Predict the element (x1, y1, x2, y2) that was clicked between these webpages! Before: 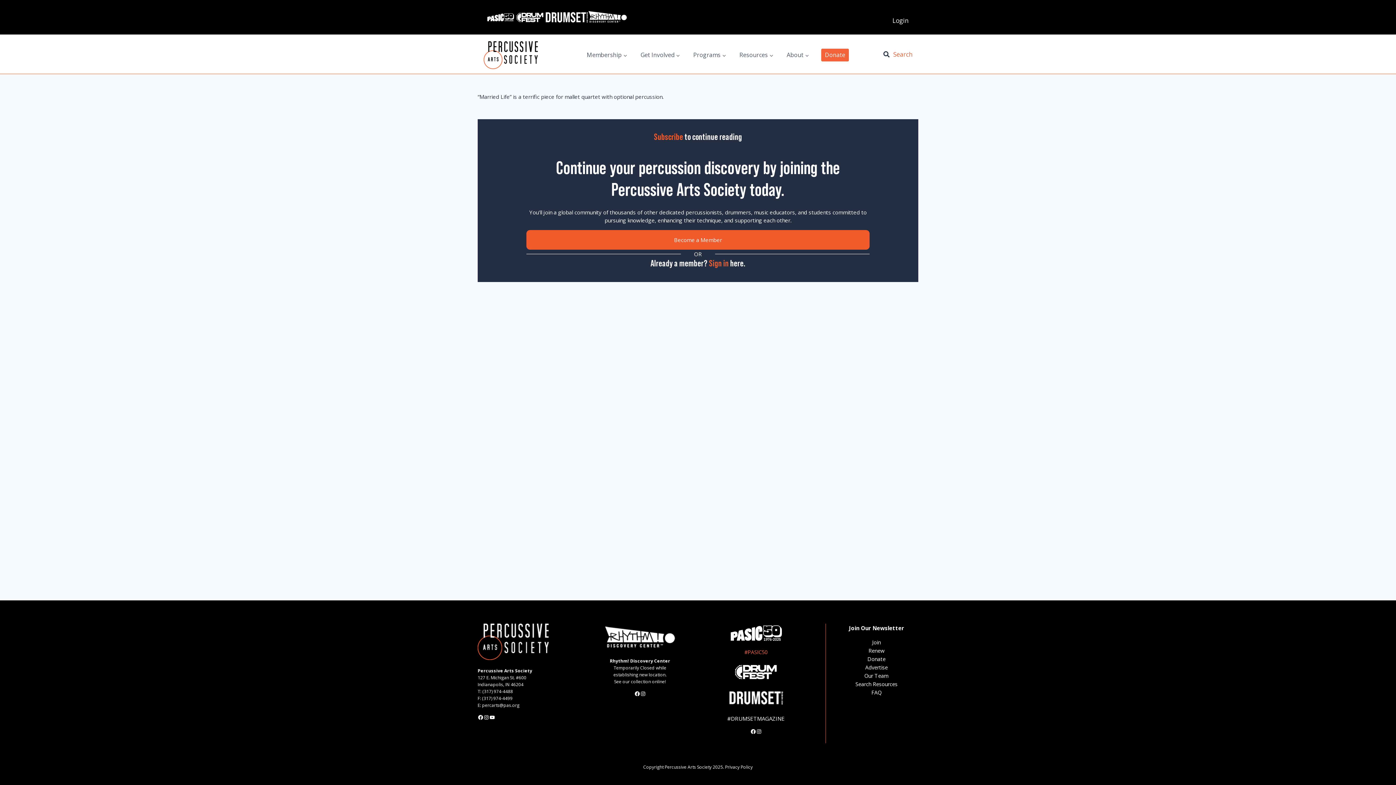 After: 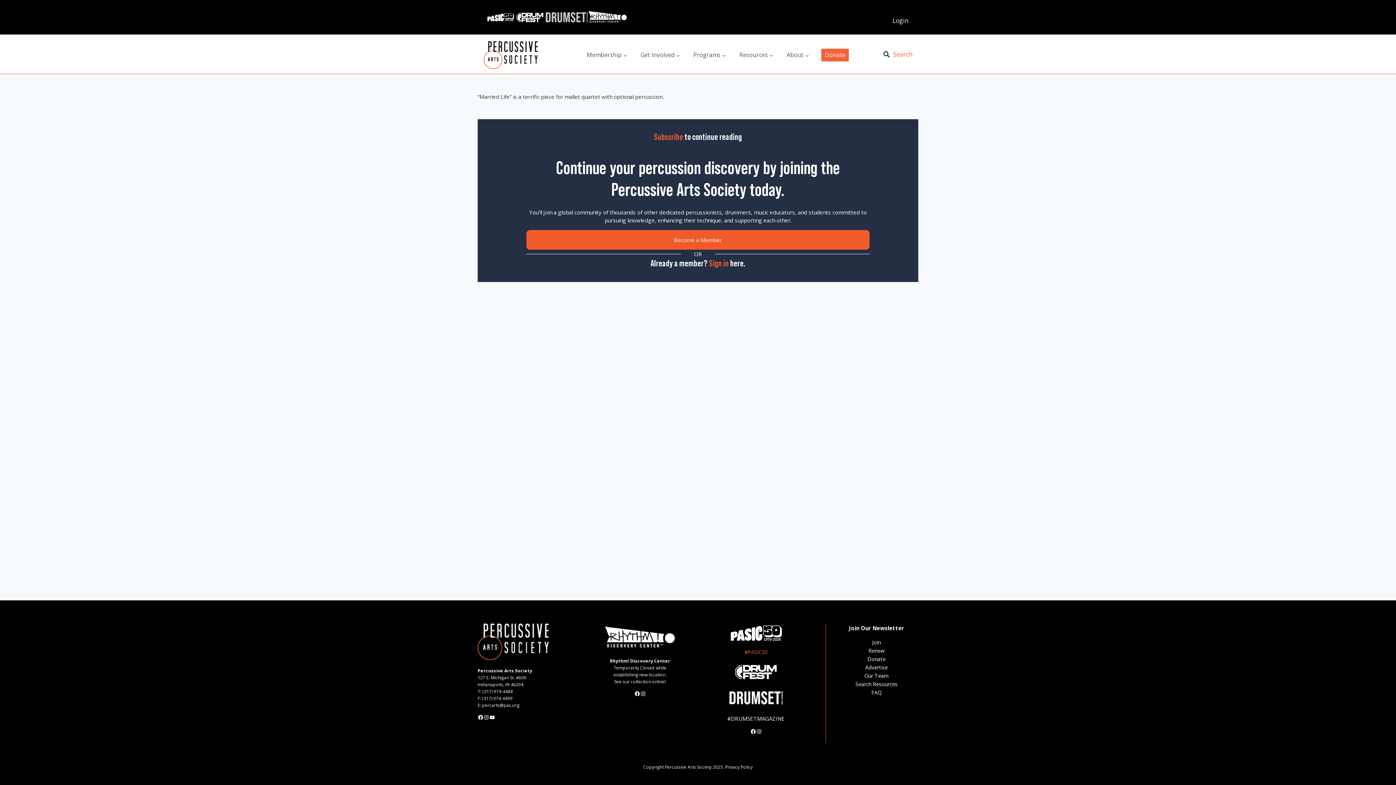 Action: bbox: (545, 8, 588, 25)